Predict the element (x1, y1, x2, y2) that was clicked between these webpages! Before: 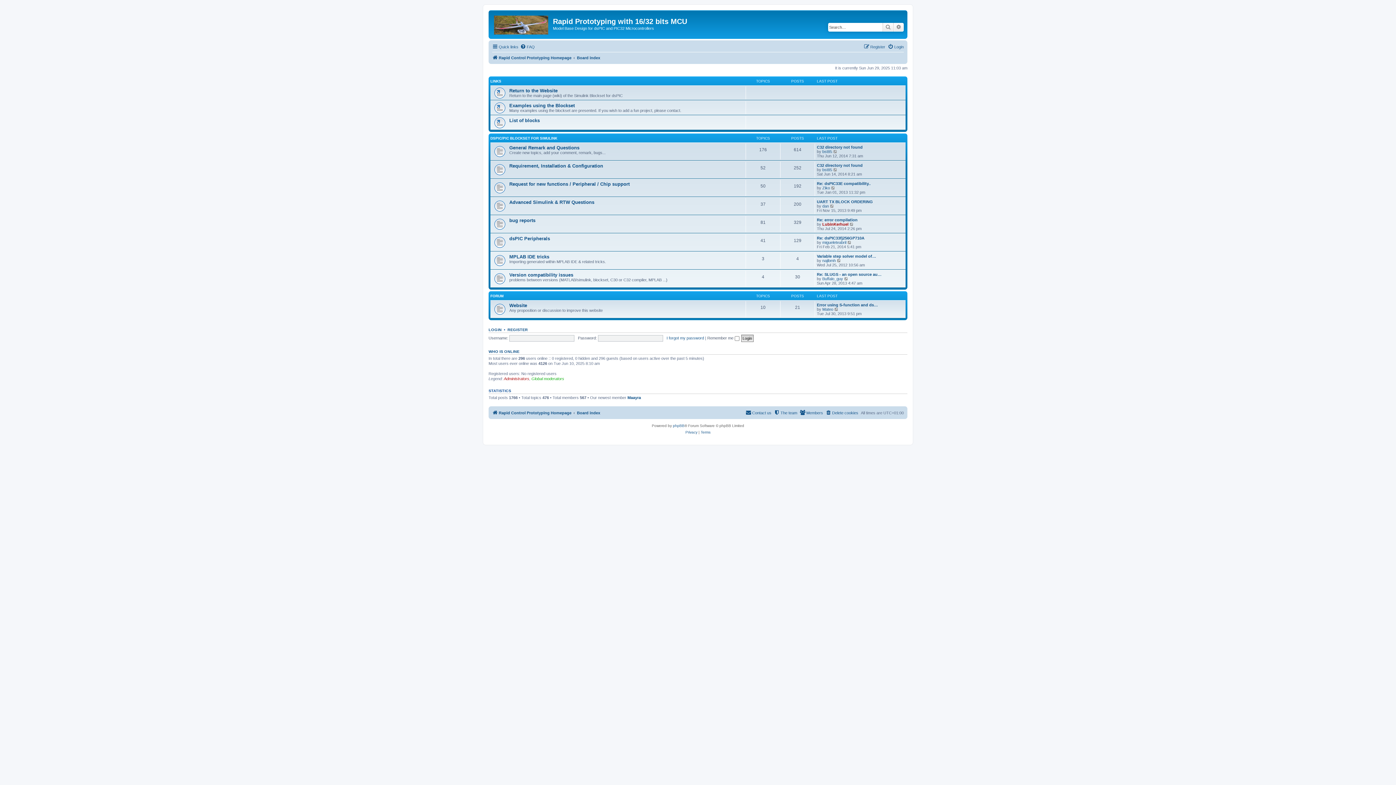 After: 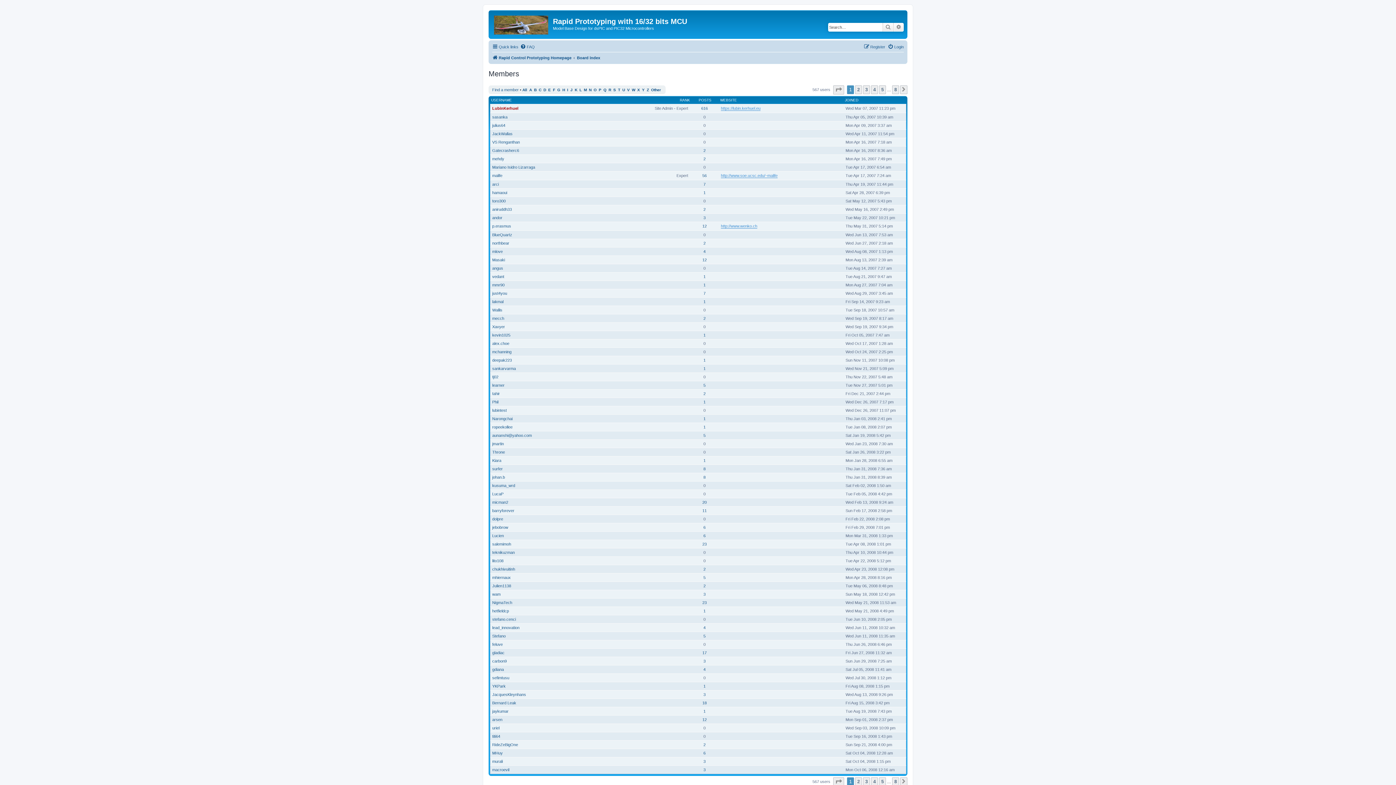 Action: label: Members bbox: (800, 408, 823, 417)